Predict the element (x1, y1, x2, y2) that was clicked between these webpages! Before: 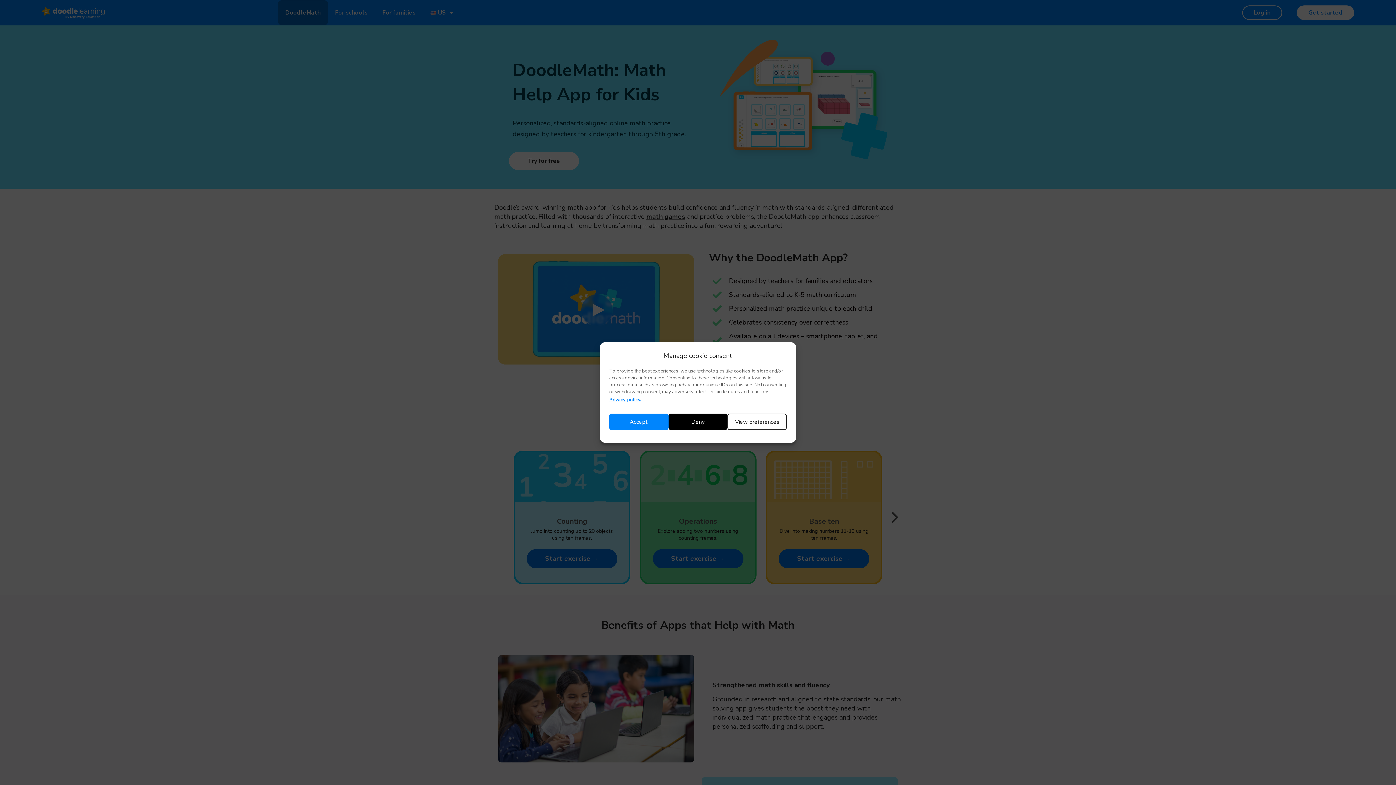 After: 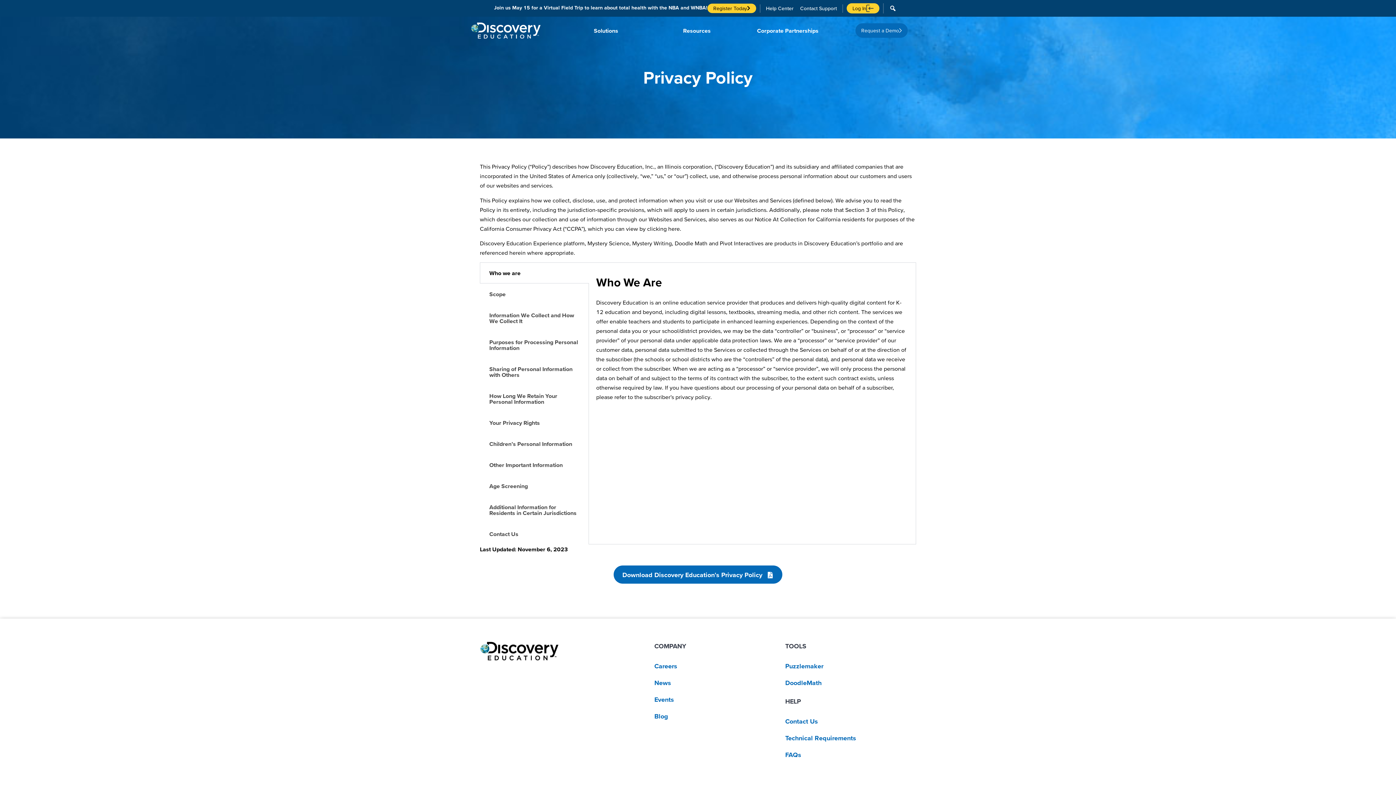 Action: bbox: (609, 396, 641, 403) label: Privacy policy.